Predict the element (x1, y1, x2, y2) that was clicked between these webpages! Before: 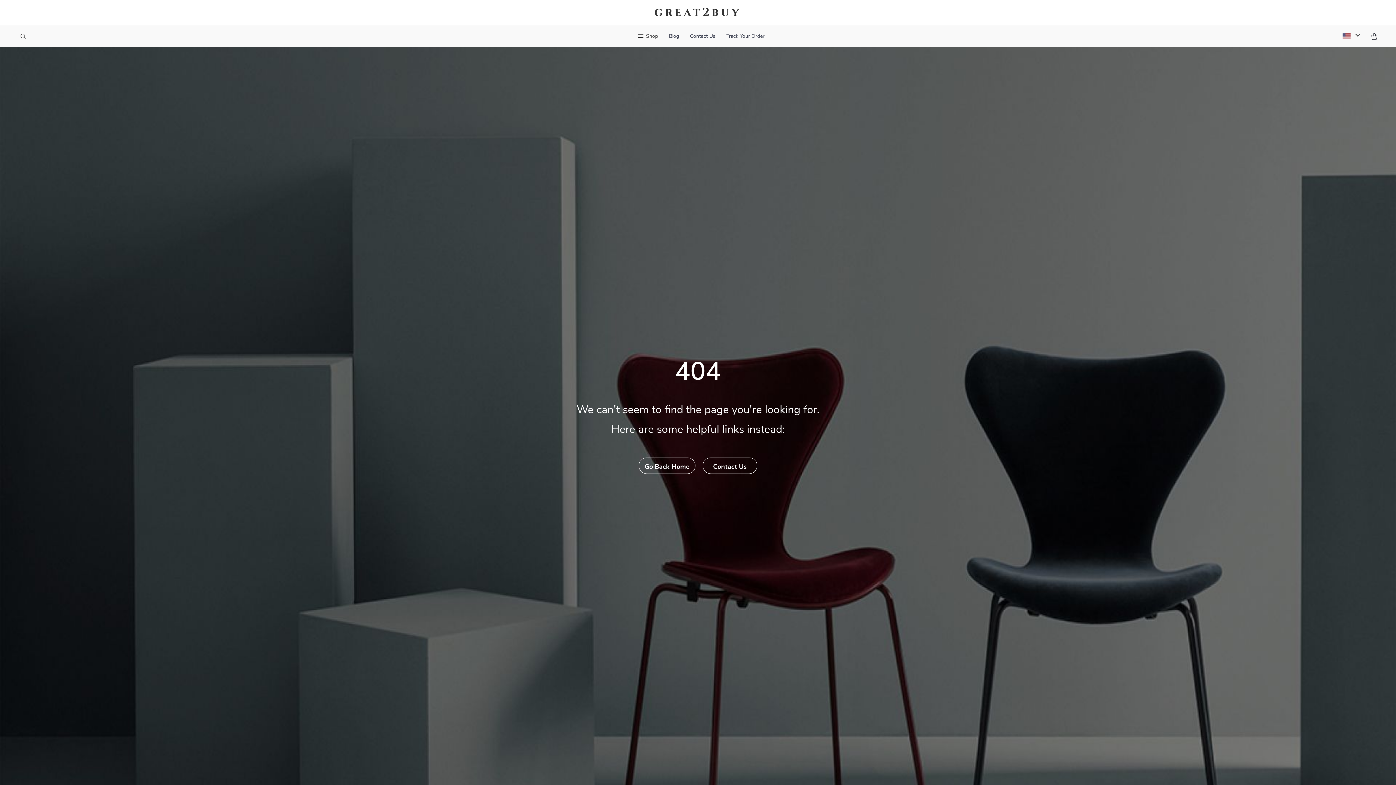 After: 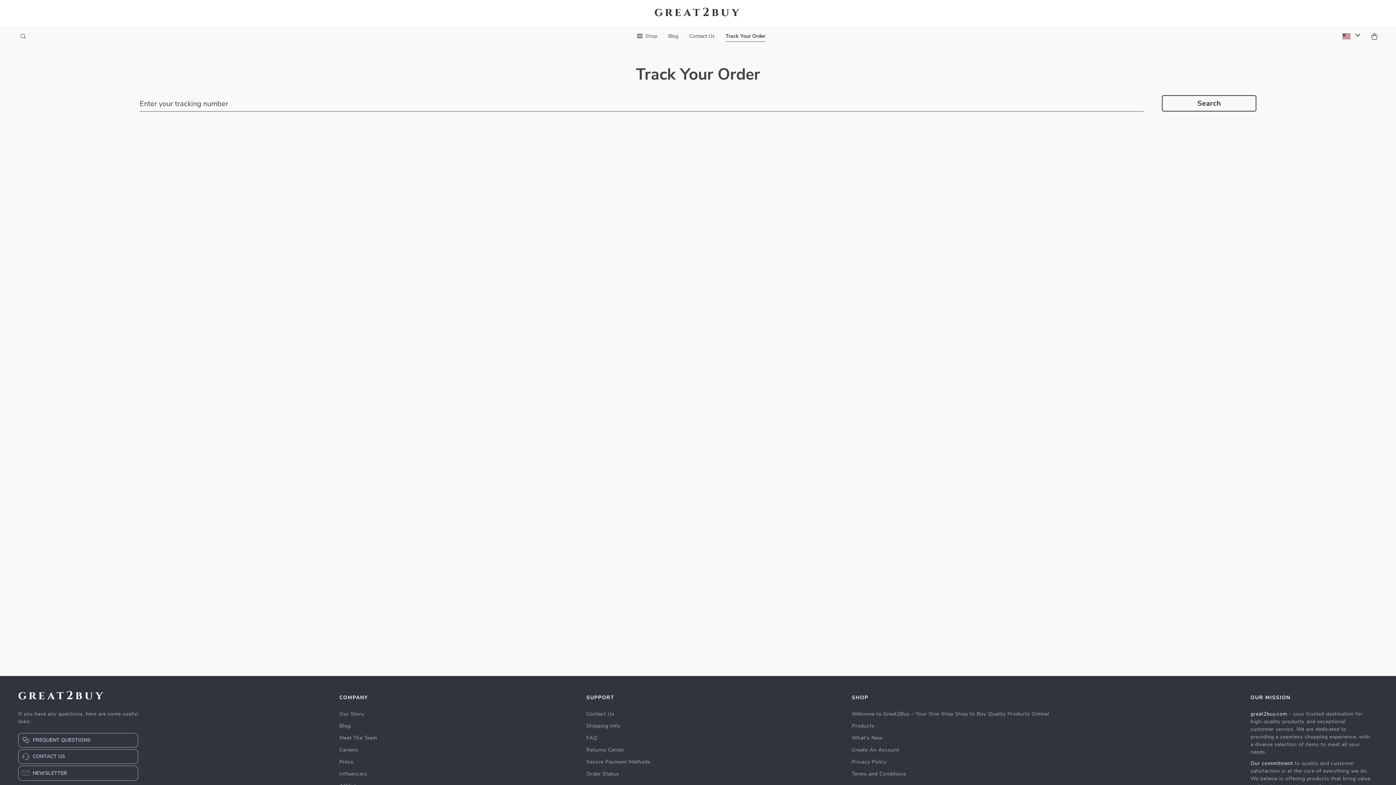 Action: bbox: (726, 27, 764, 45) label: Track Your Order